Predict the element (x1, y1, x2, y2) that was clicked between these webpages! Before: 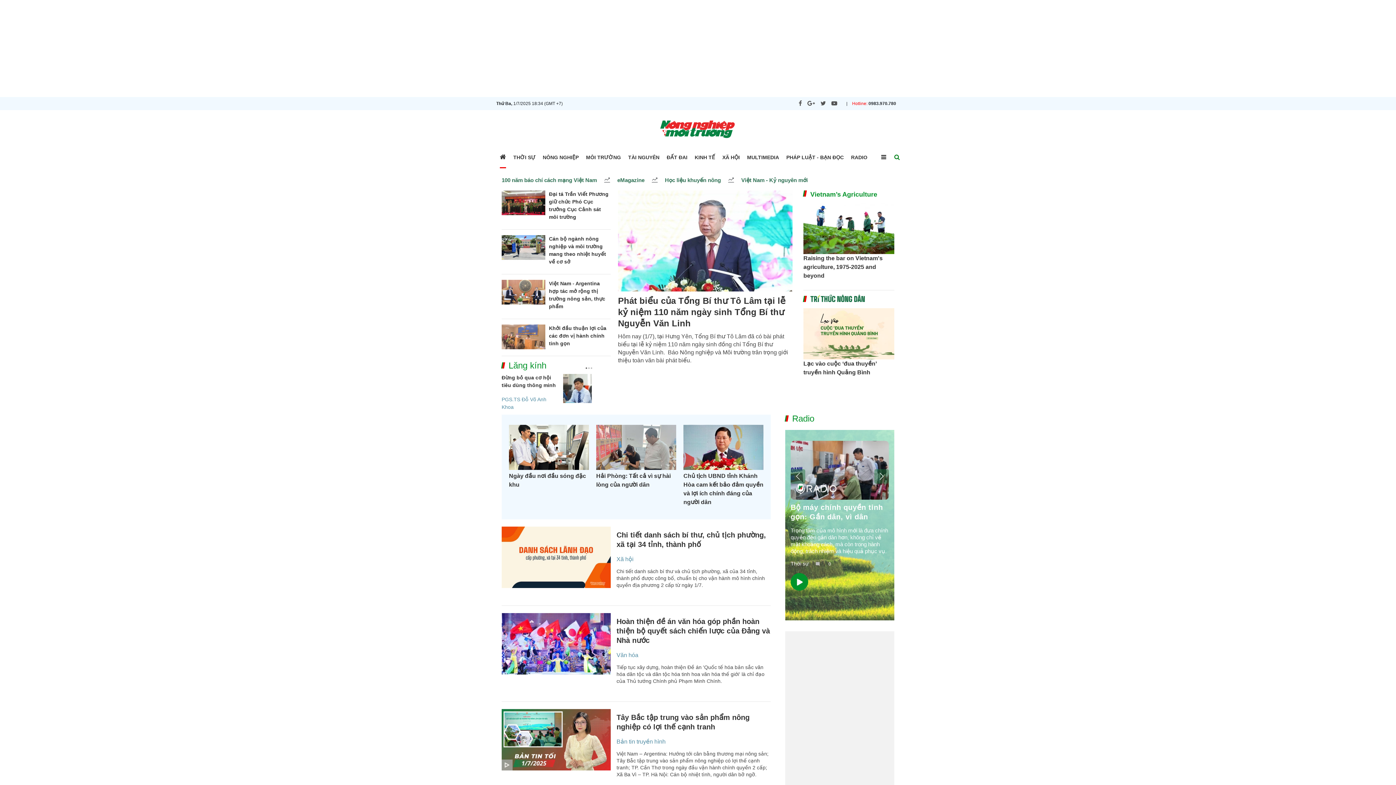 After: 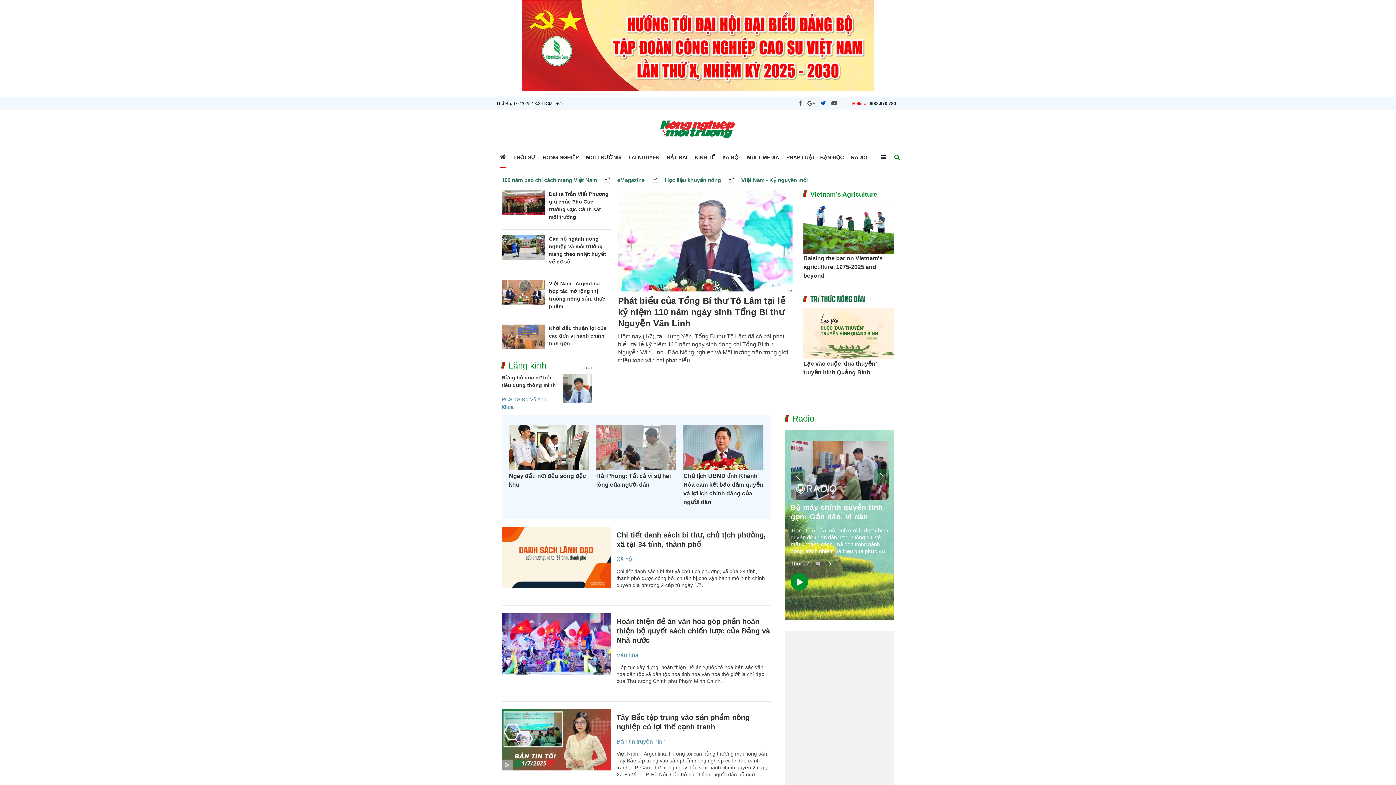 Action: bbox: (820, 100, 826, 106) label: twitter